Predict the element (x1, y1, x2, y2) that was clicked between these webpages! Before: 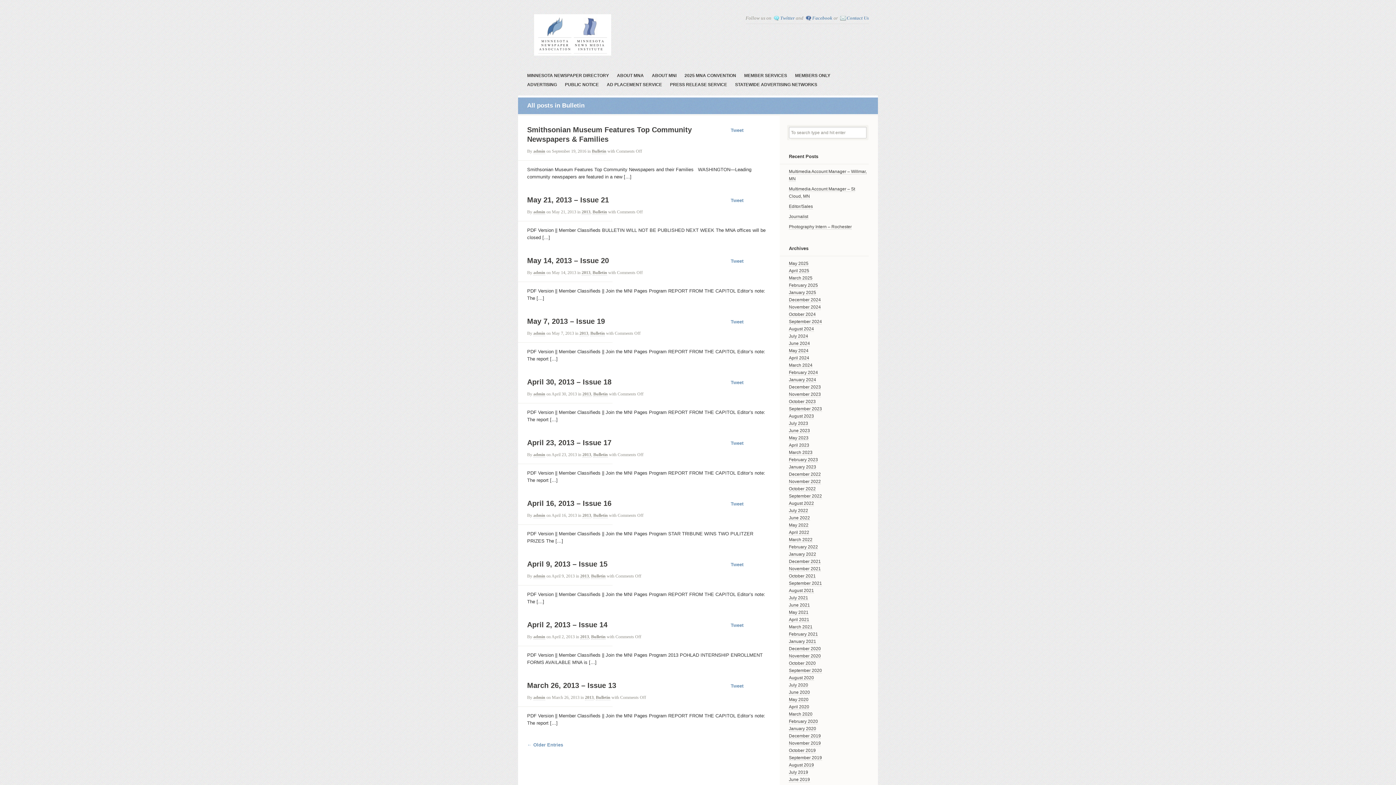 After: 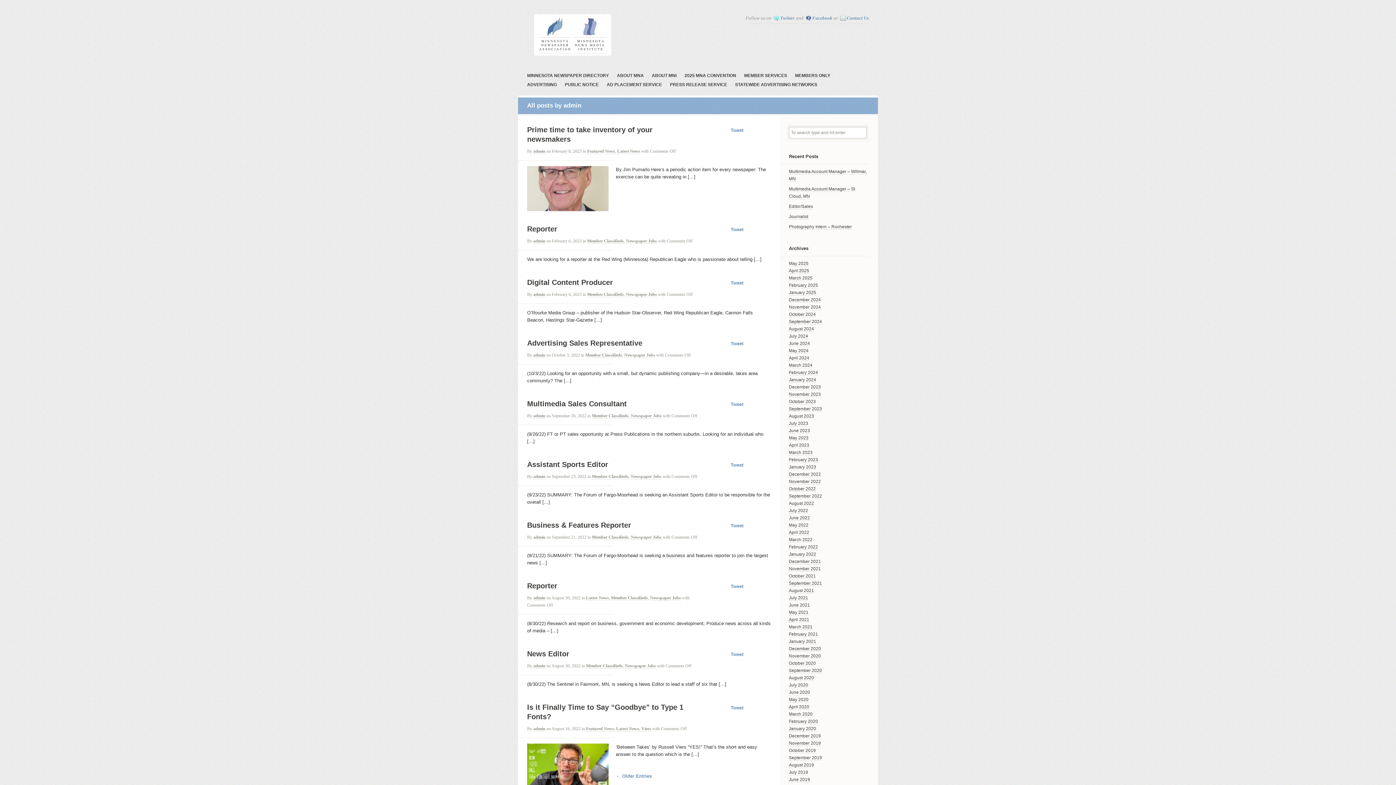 Action: bbox: (533, 391, 545, 397) label: admin